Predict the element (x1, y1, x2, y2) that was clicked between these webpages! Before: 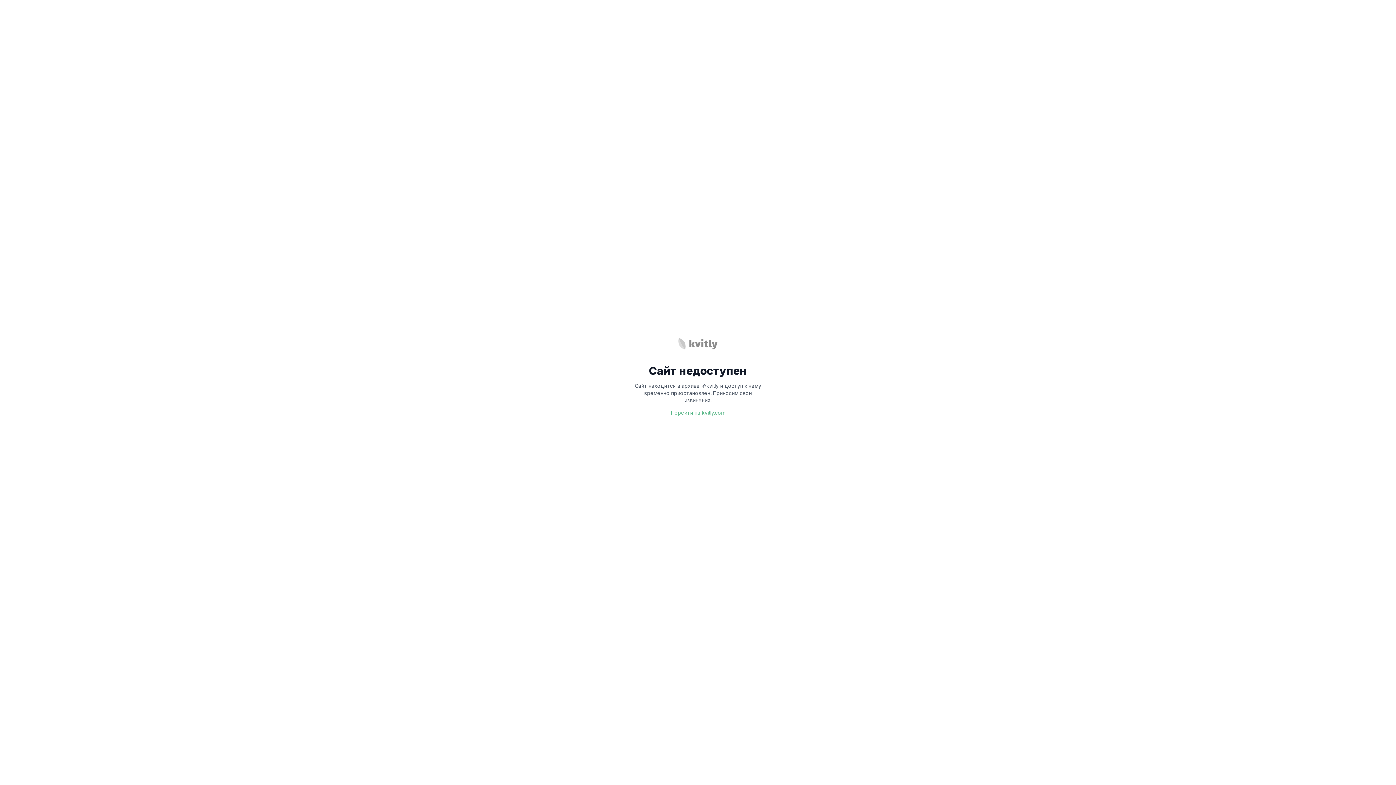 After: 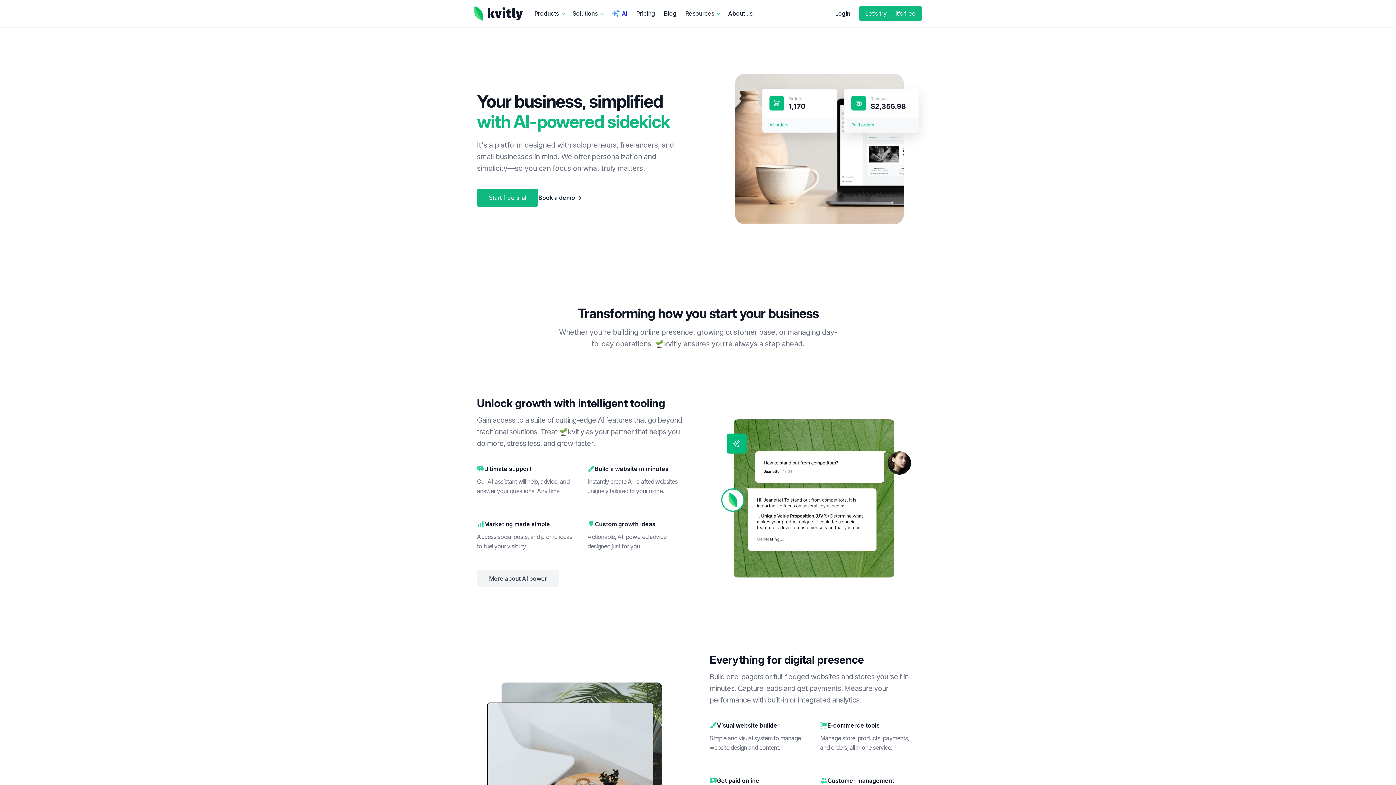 Action: label: Перейти на kvitly.com bbox: (670, 409, 725, 416)